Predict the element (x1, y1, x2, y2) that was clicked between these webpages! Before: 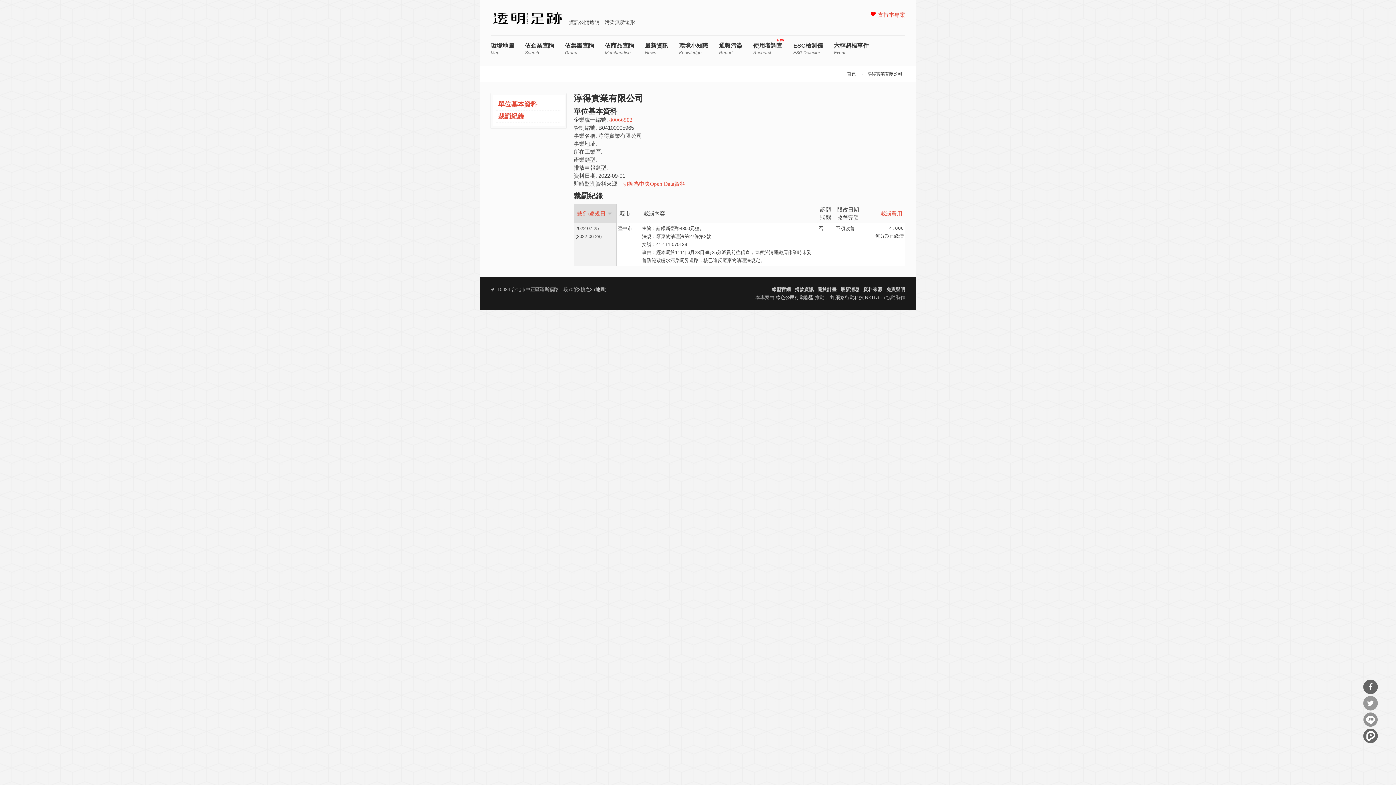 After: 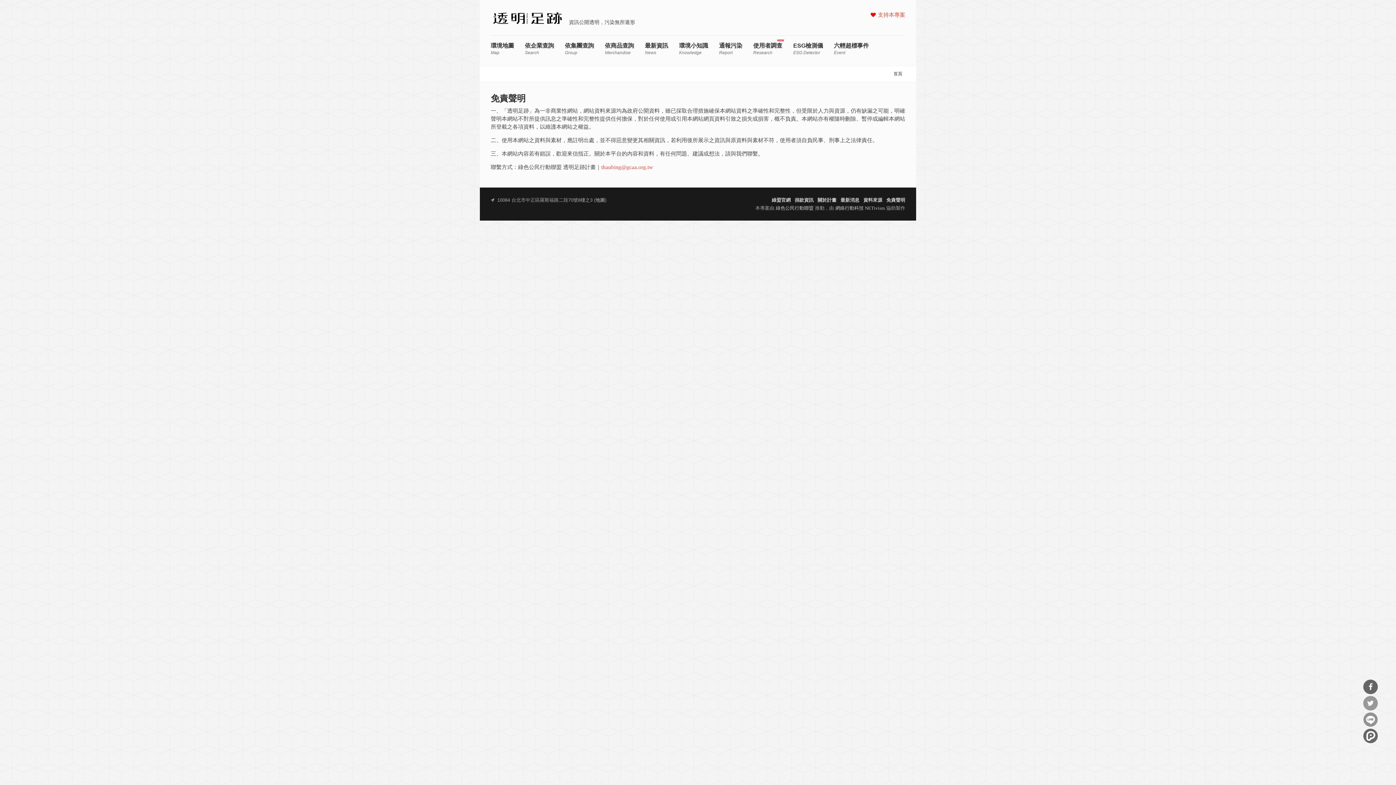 Action: label: 免責聲明 bbox: (886, 287, 905, 292)